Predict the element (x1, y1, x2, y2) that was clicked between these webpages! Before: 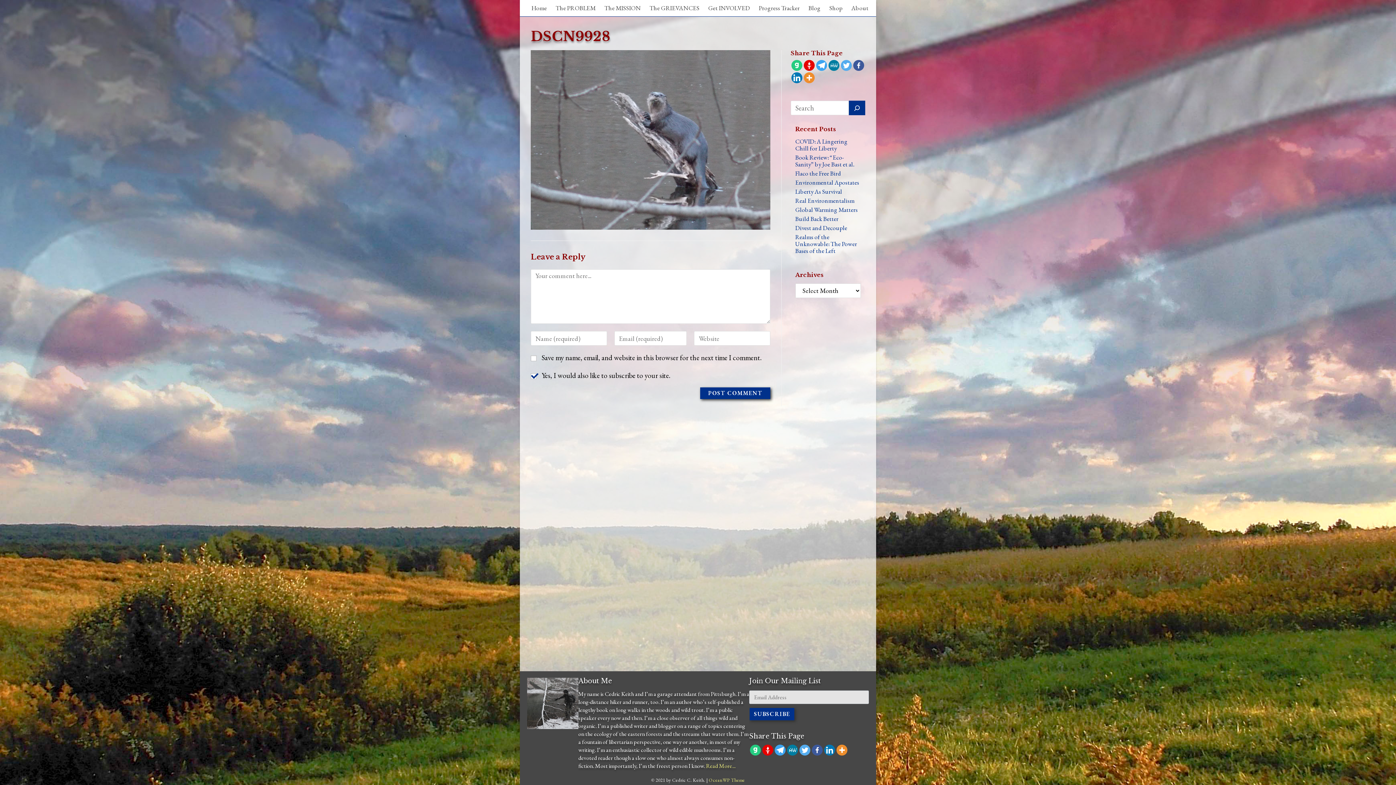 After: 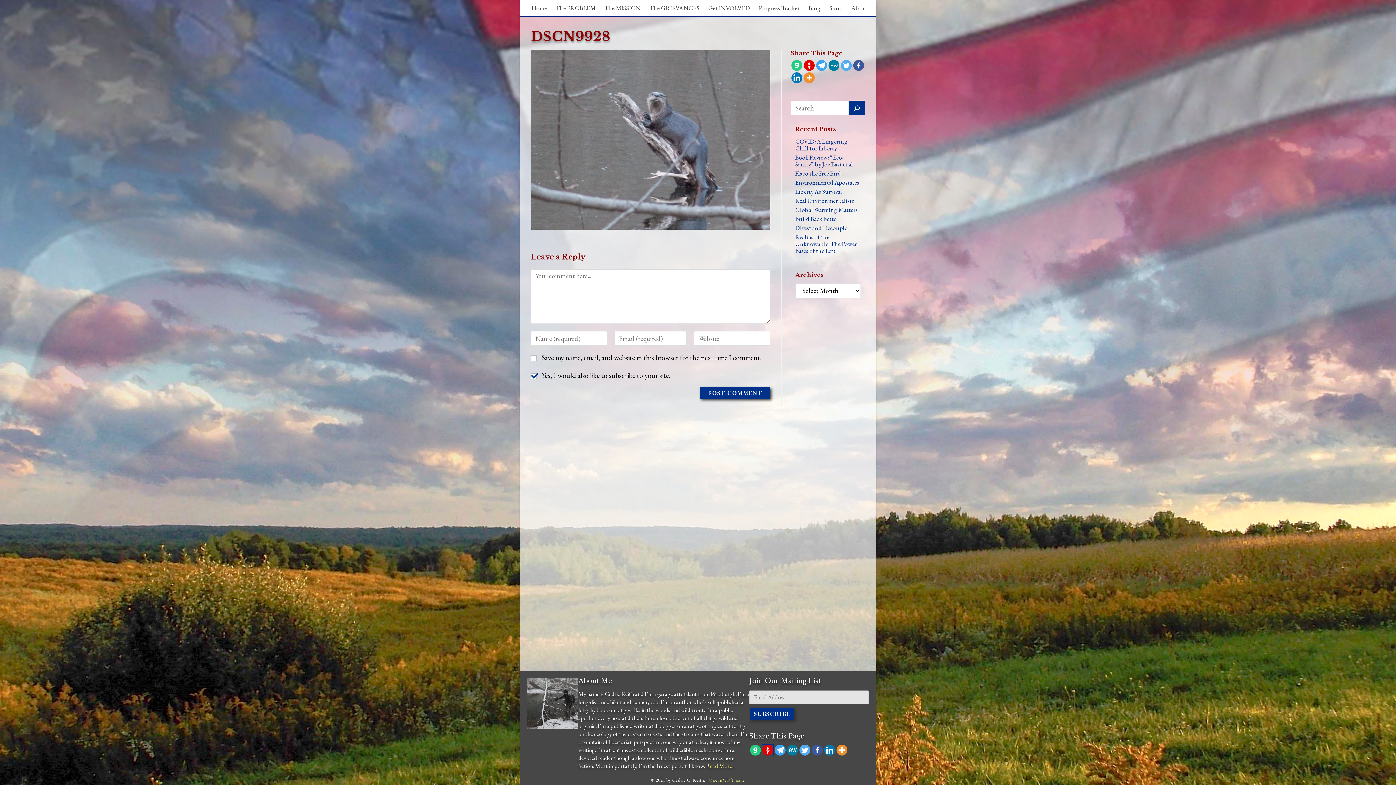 Action: bbox: (762, 745, 773, 755)